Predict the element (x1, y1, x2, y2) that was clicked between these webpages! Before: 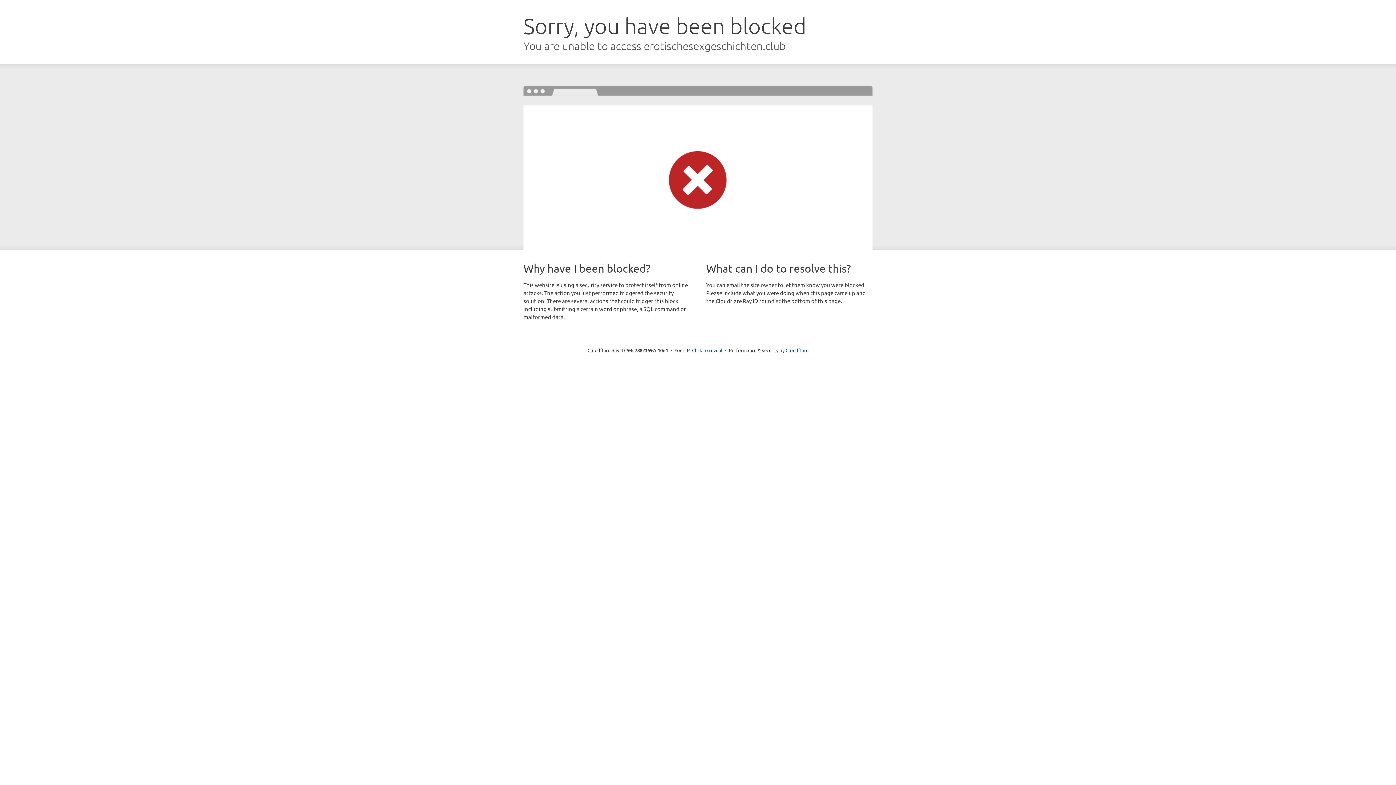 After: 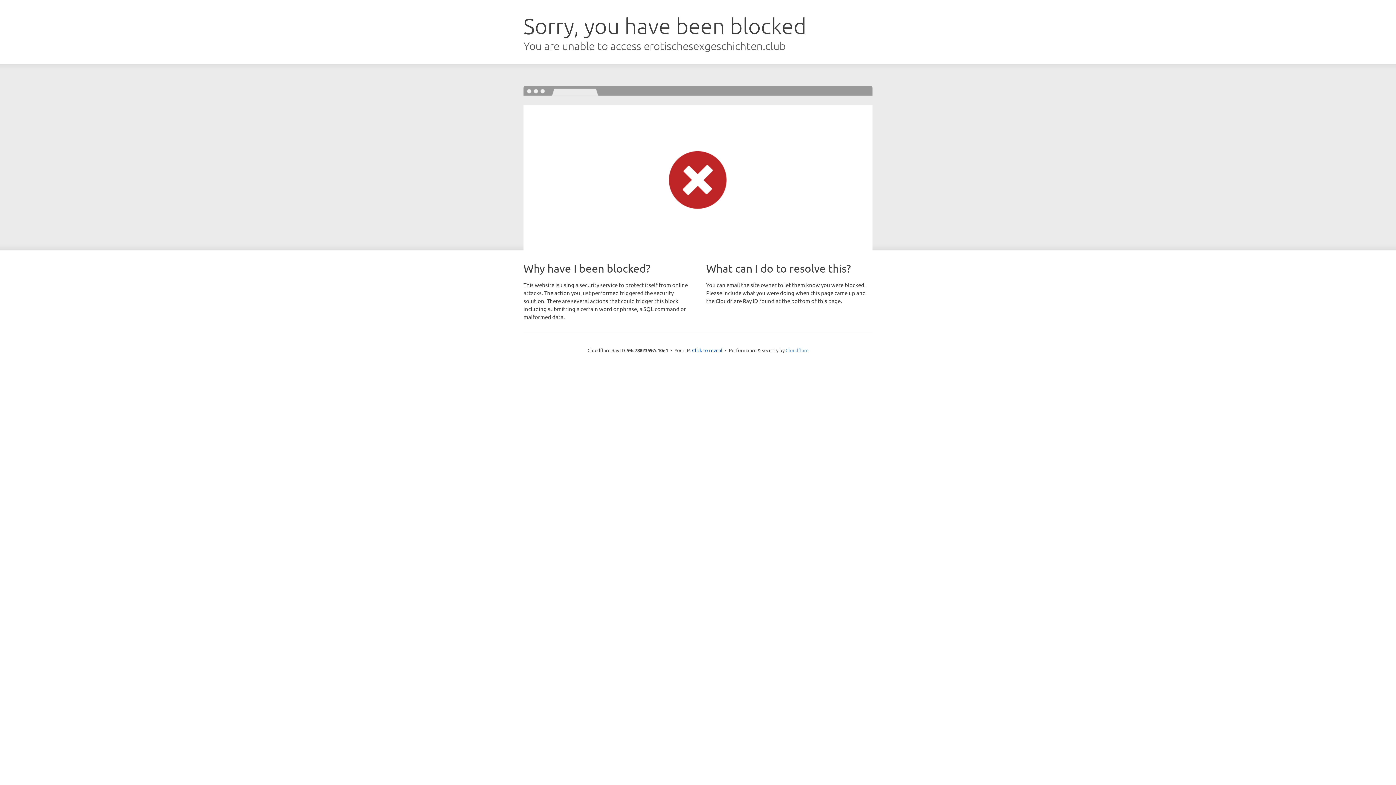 Action: bbox: (785, 347, 808, 353) label: Cloudflare